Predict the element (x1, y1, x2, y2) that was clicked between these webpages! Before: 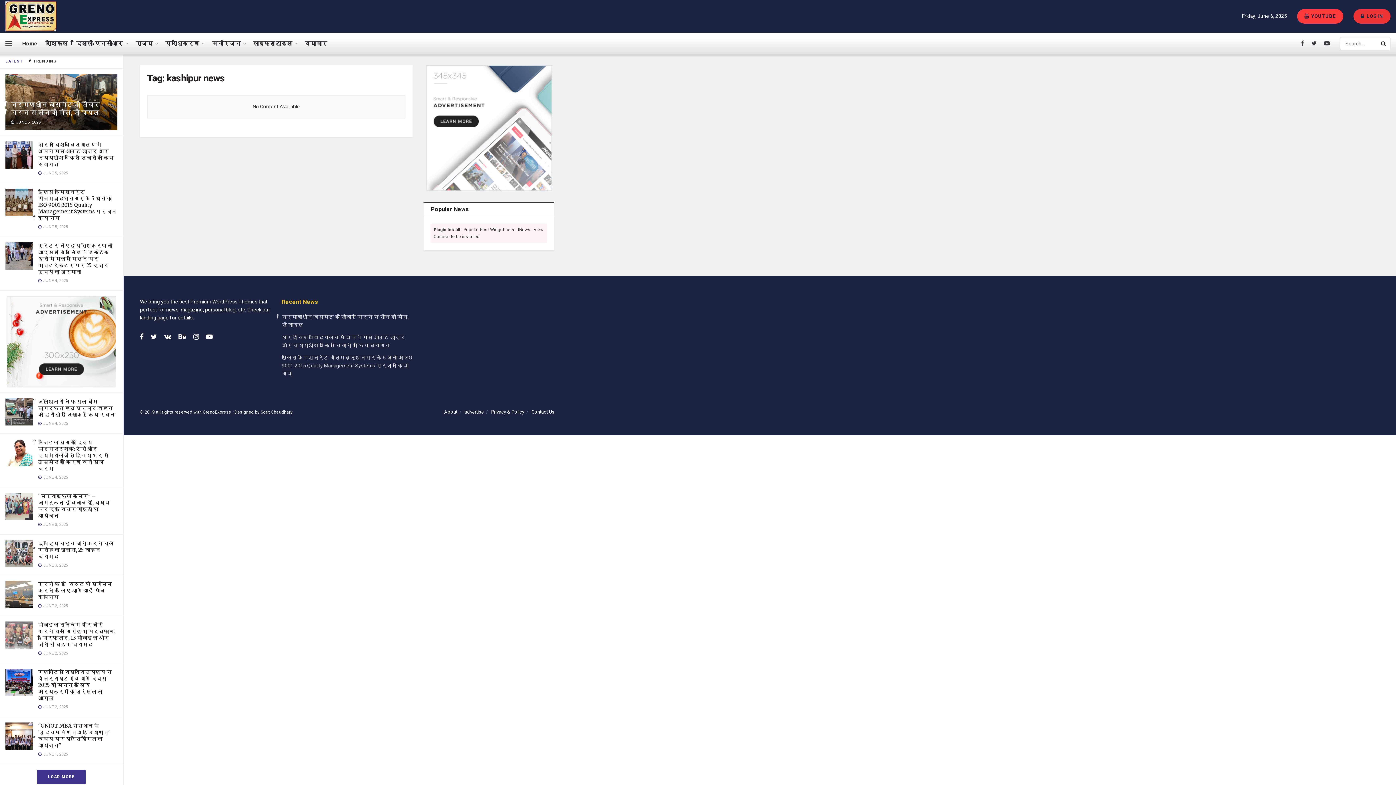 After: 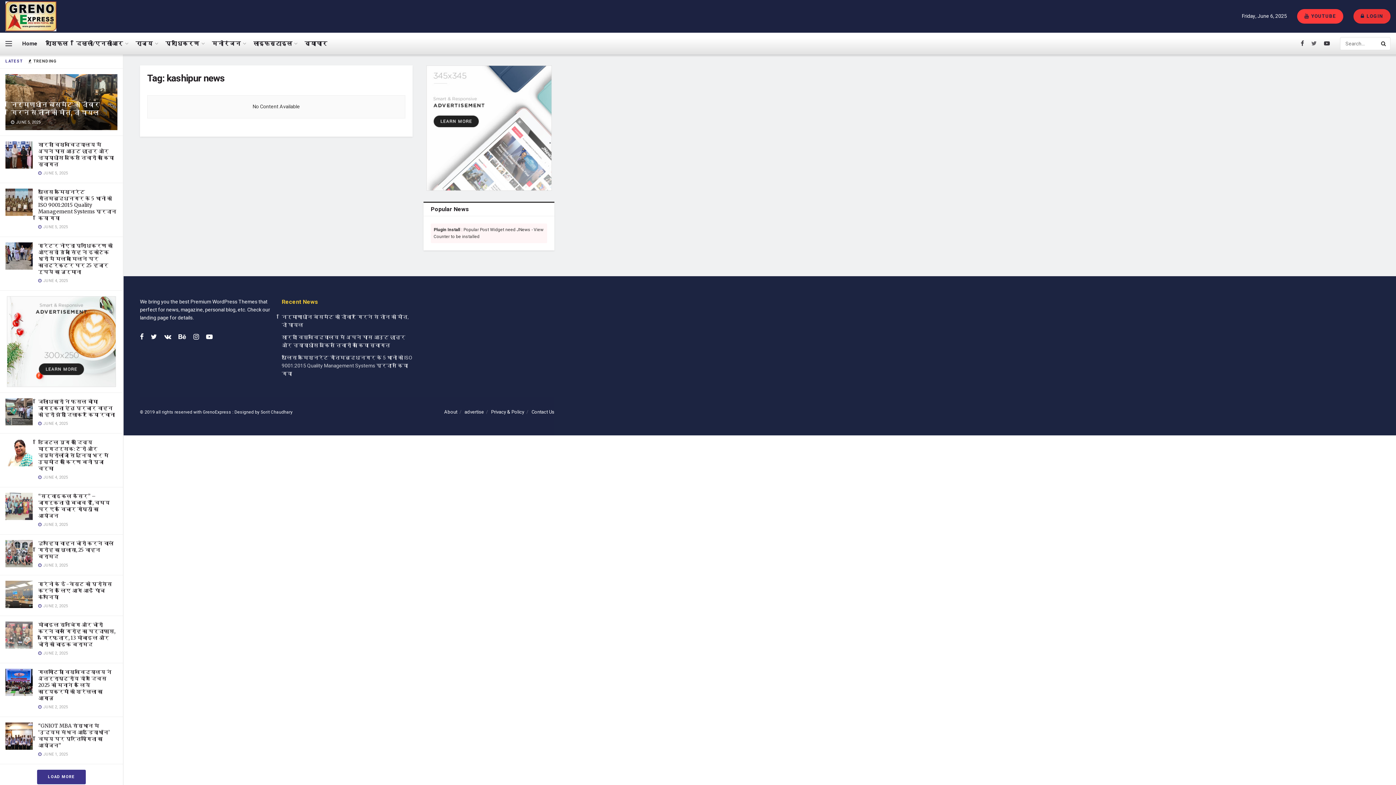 Action: bbox: (1311, 32, 1317, 54)